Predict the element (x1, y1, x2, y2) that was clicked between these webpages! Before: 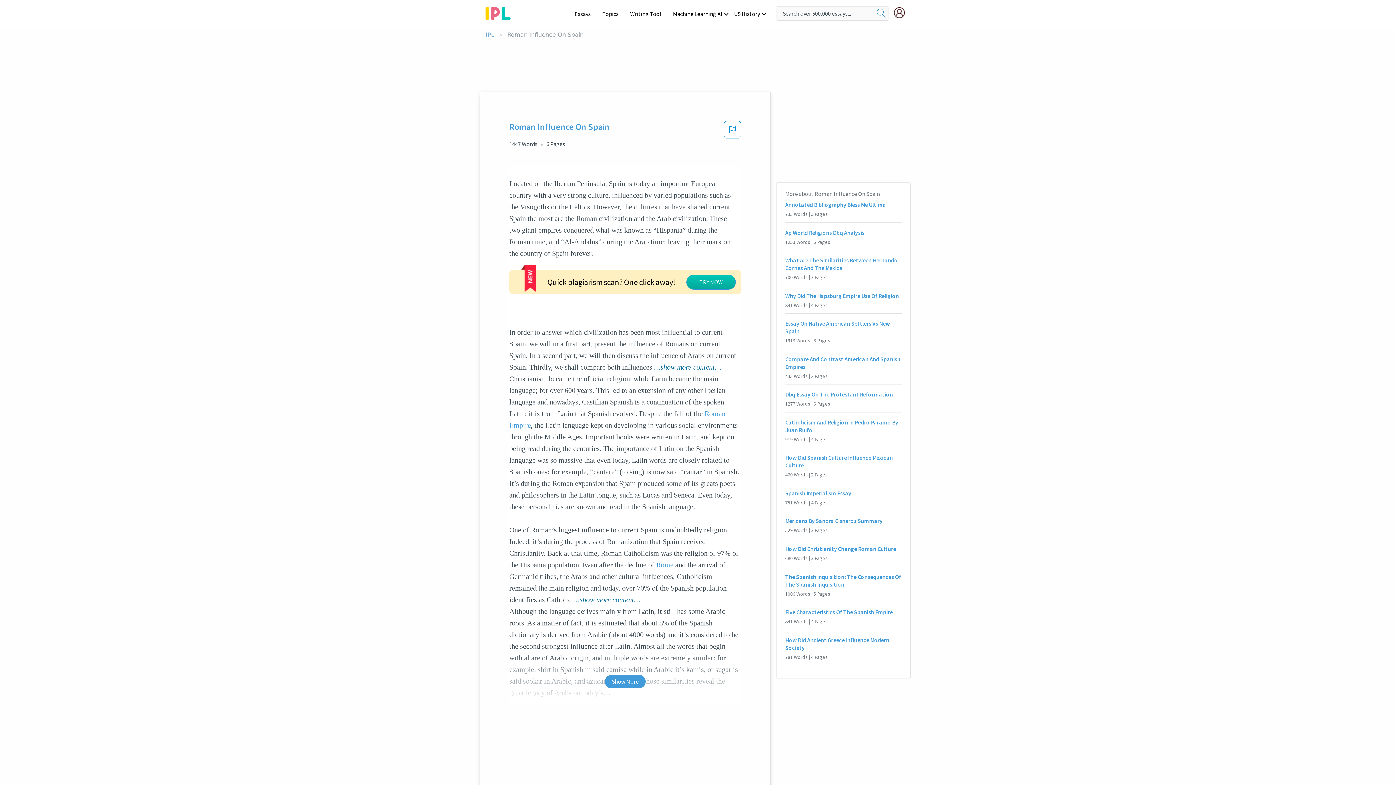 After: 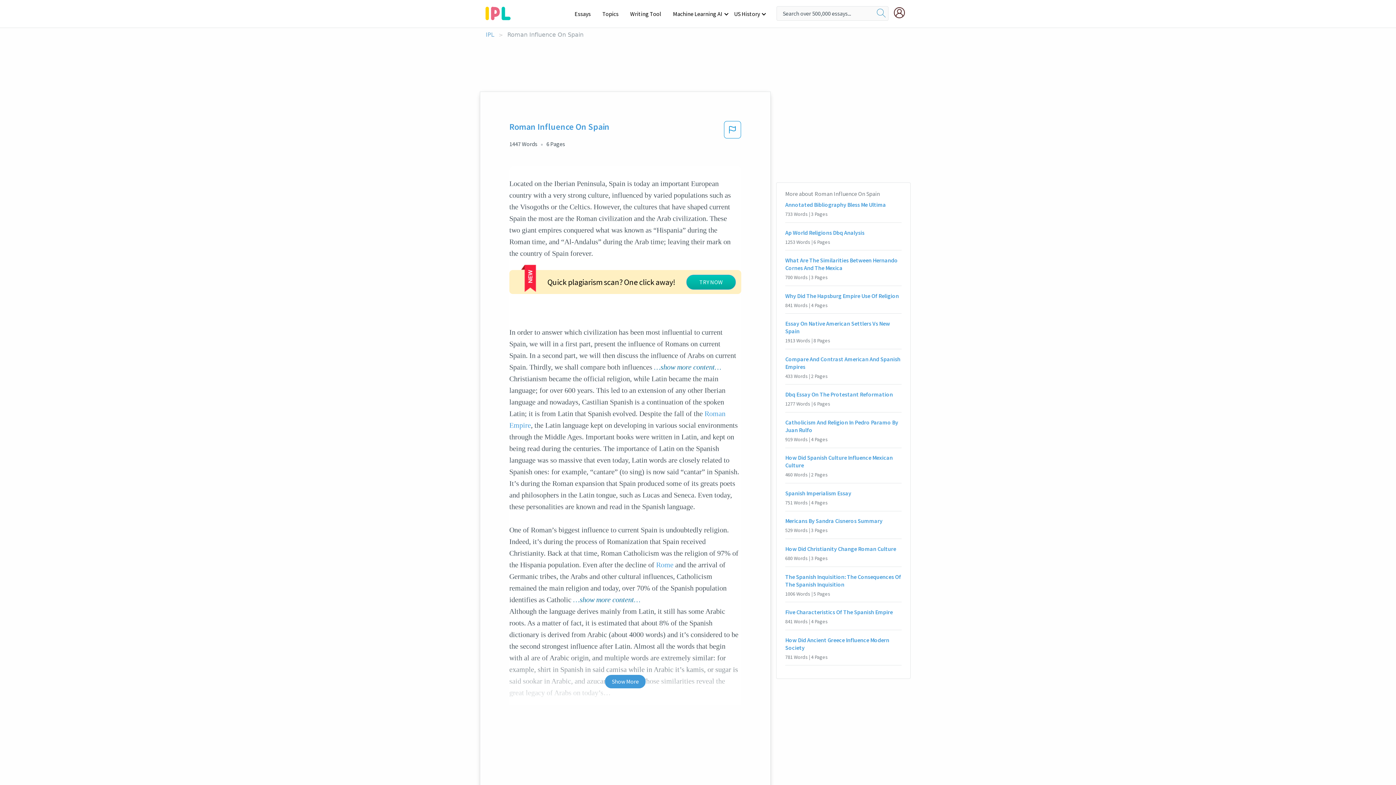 Action: label:  …show more content… bbox: (571, 540, 640, 548)